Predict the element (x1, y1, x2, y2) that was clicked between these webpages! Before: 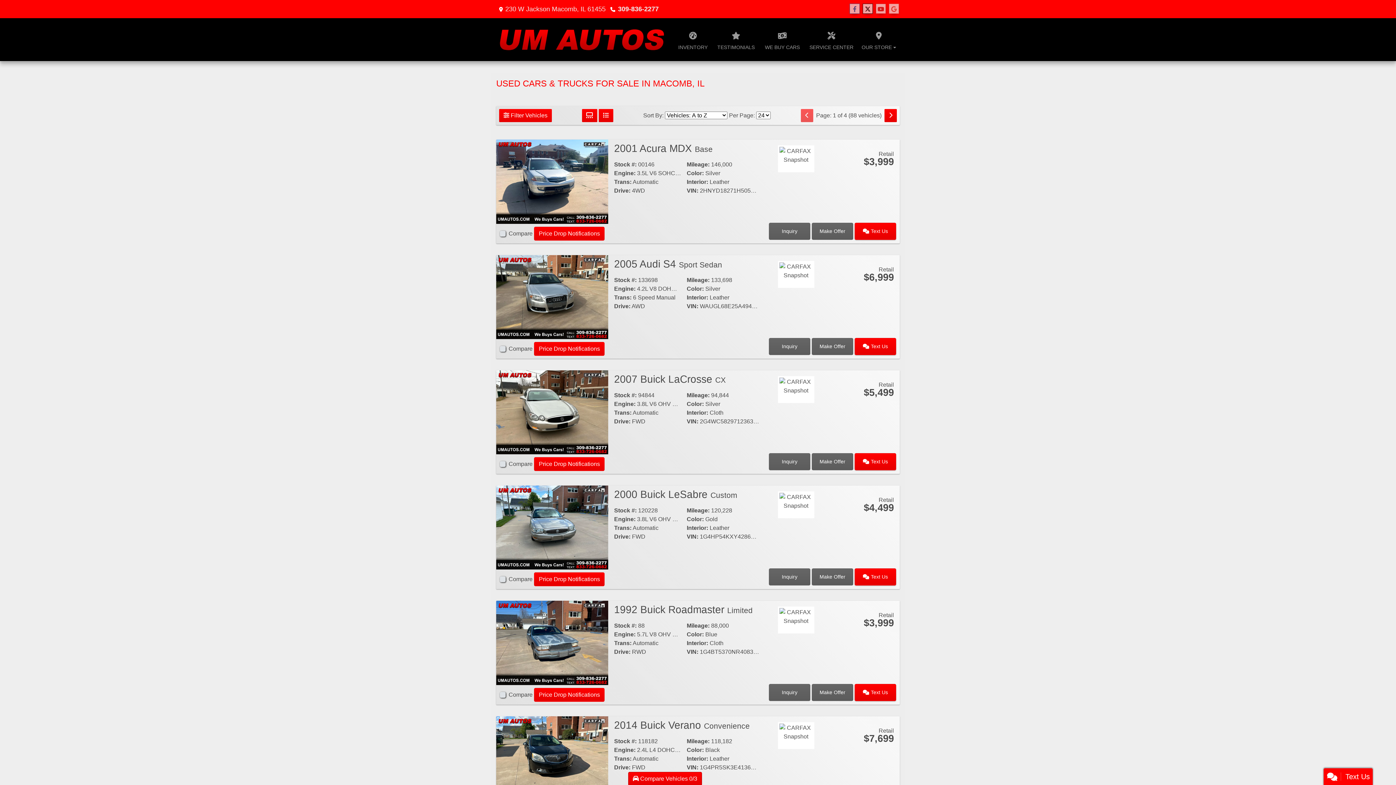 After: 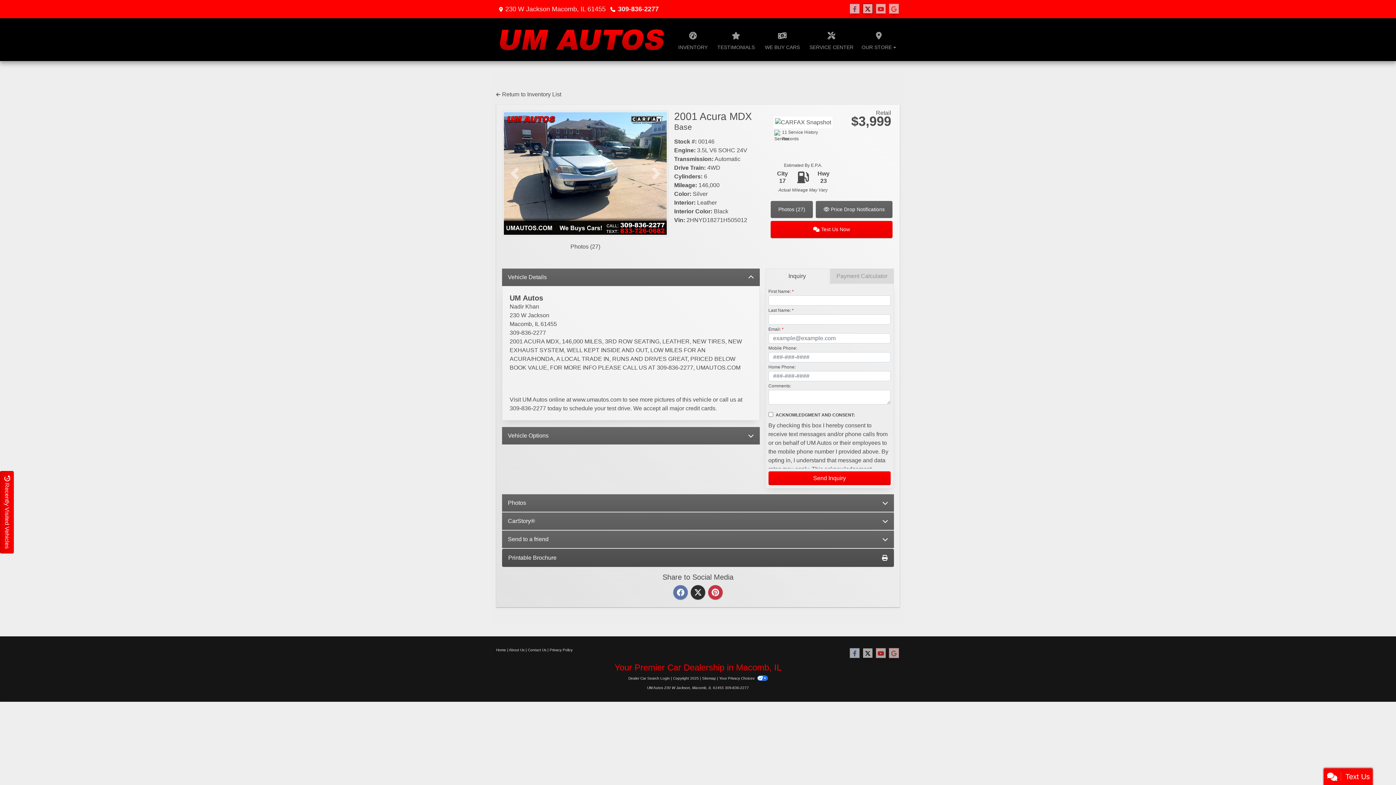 Action: label: 2001 Acura MDX Base bbox: (614, 143, 712, 154)